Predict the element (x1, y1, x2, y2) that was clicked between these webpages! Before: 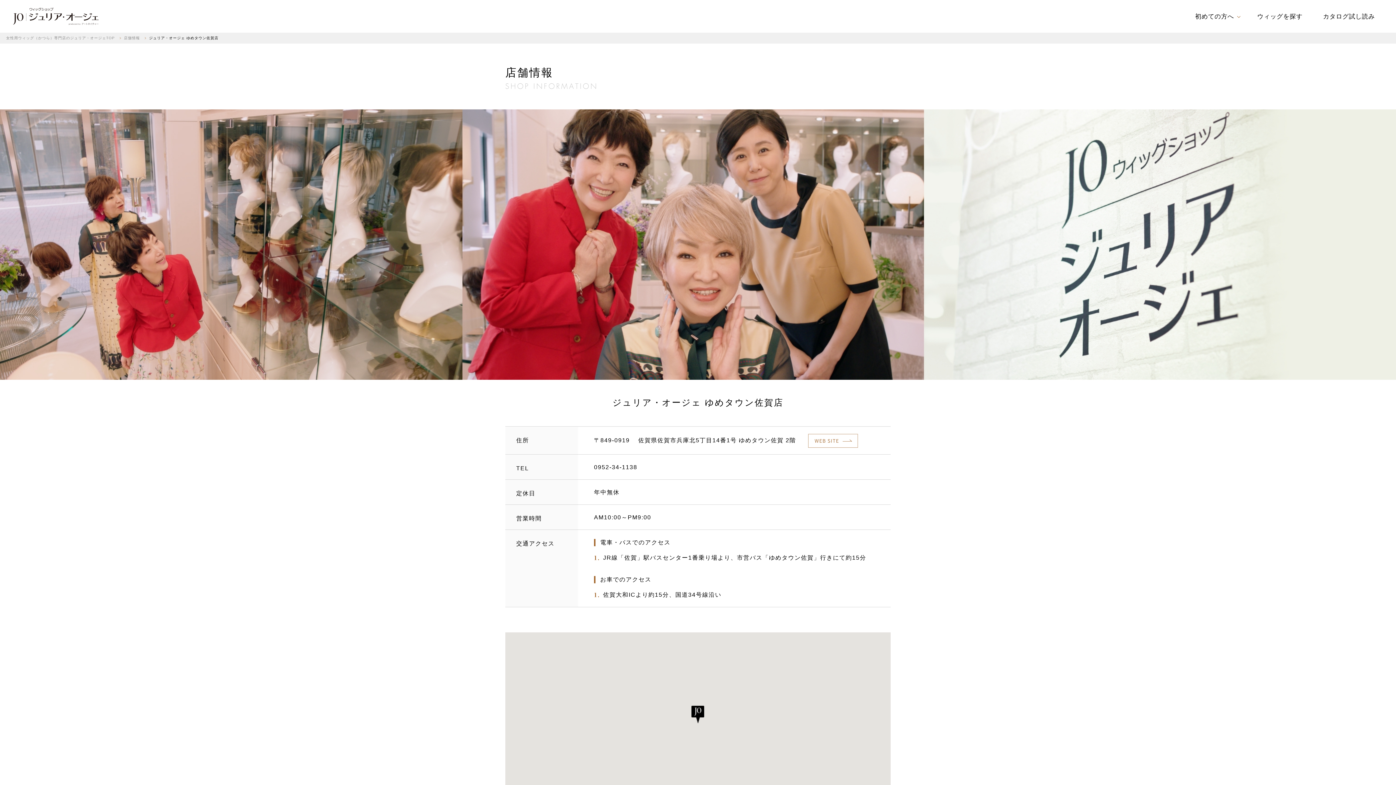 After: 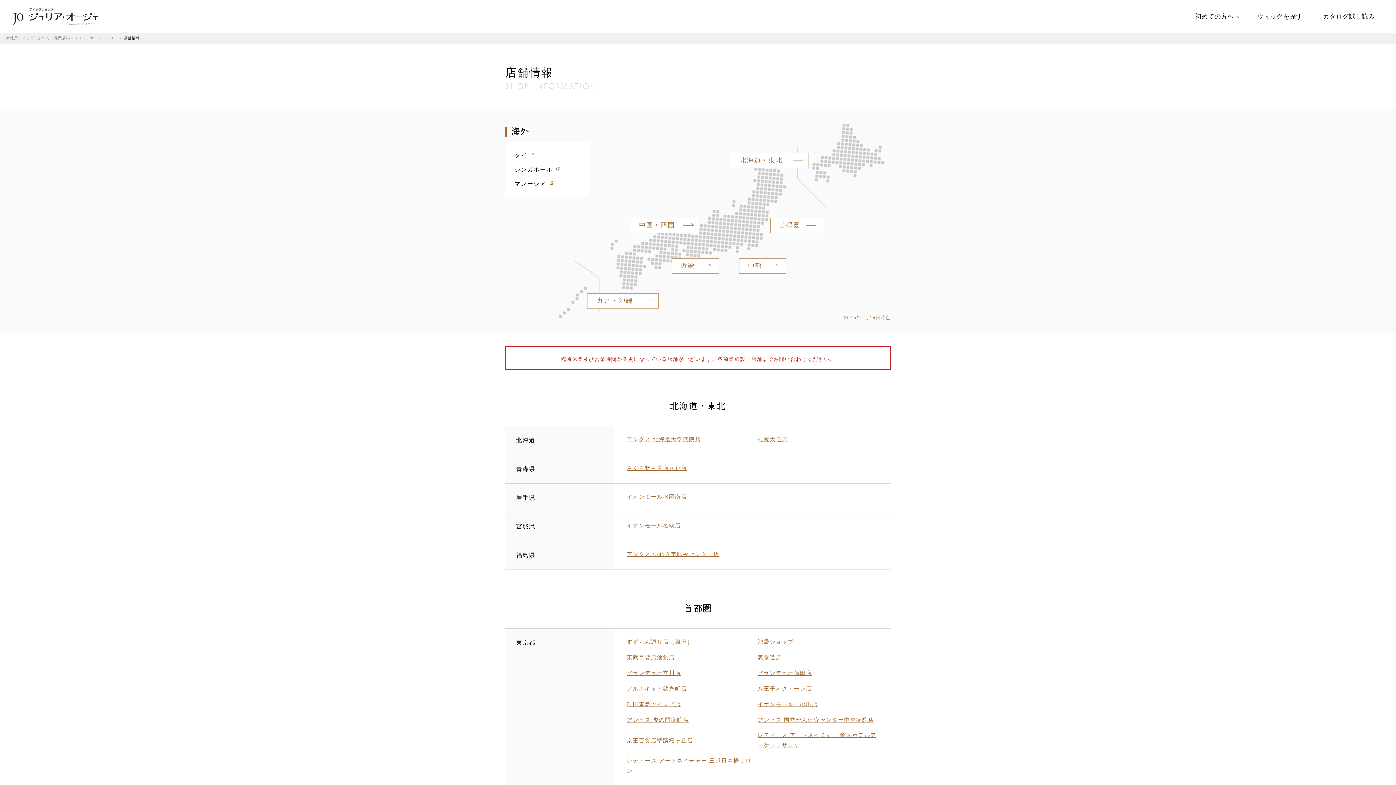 Action: label: 店舗情報 bbox: (124, 36, 140, 40)